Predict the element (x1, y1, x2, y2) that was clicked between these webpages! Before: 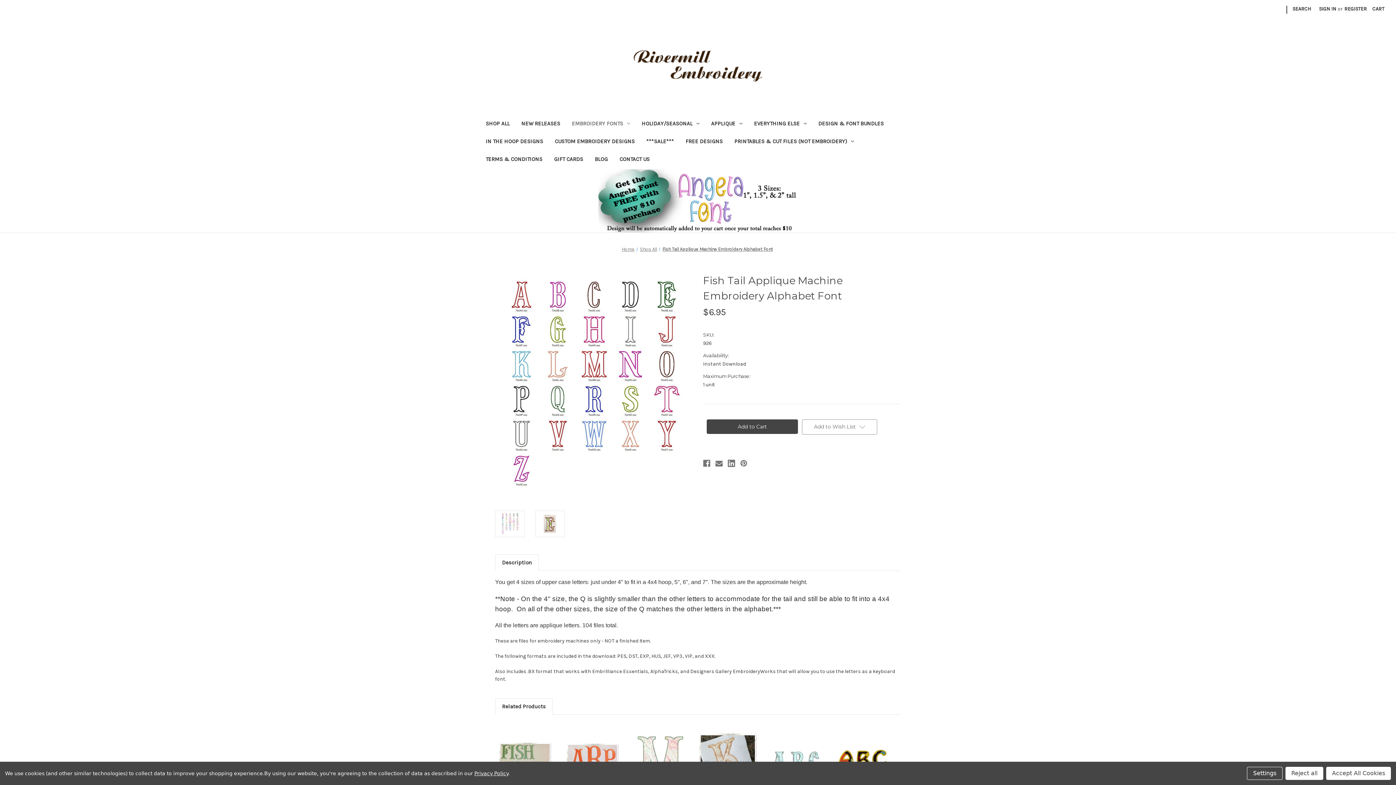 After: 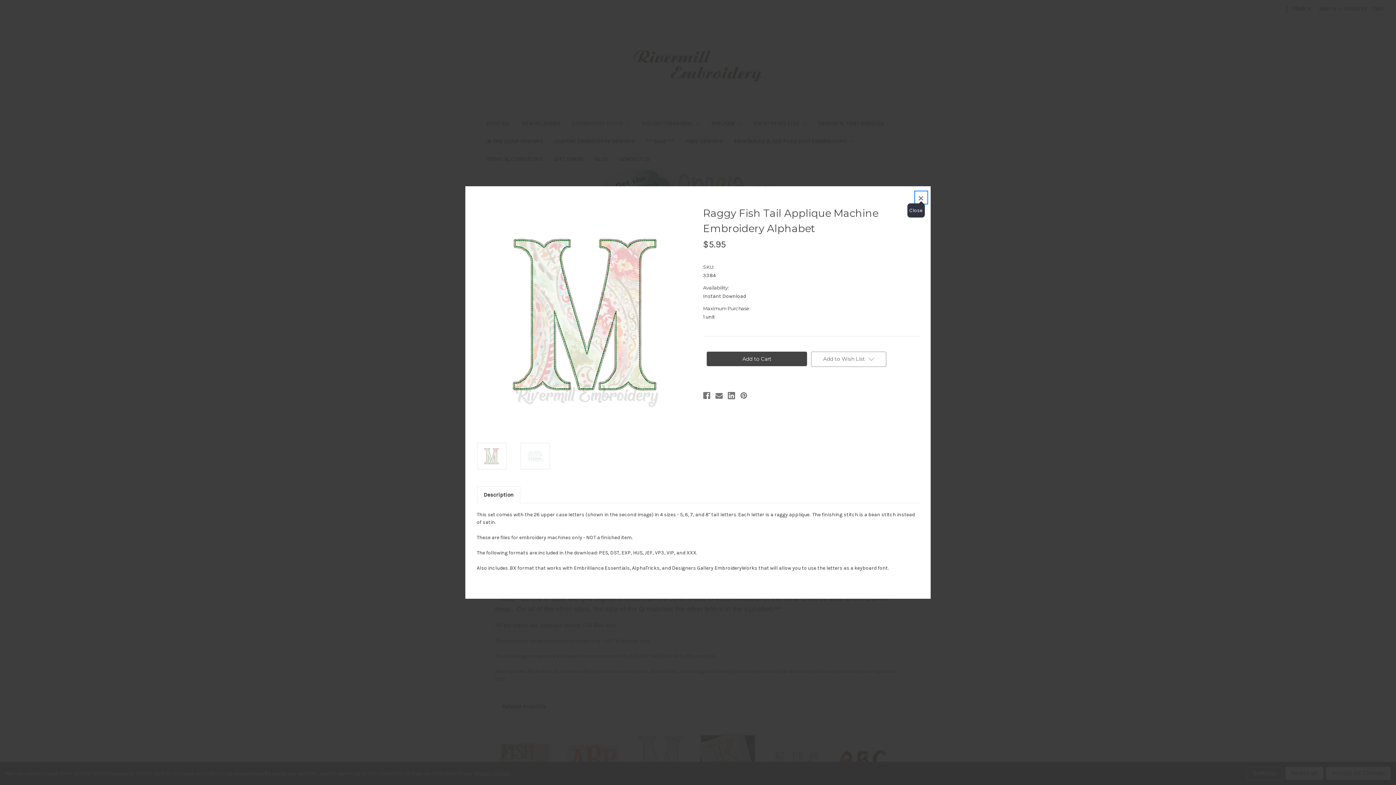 Action: bbox: (639, 750, 680, 761) label: Quick view